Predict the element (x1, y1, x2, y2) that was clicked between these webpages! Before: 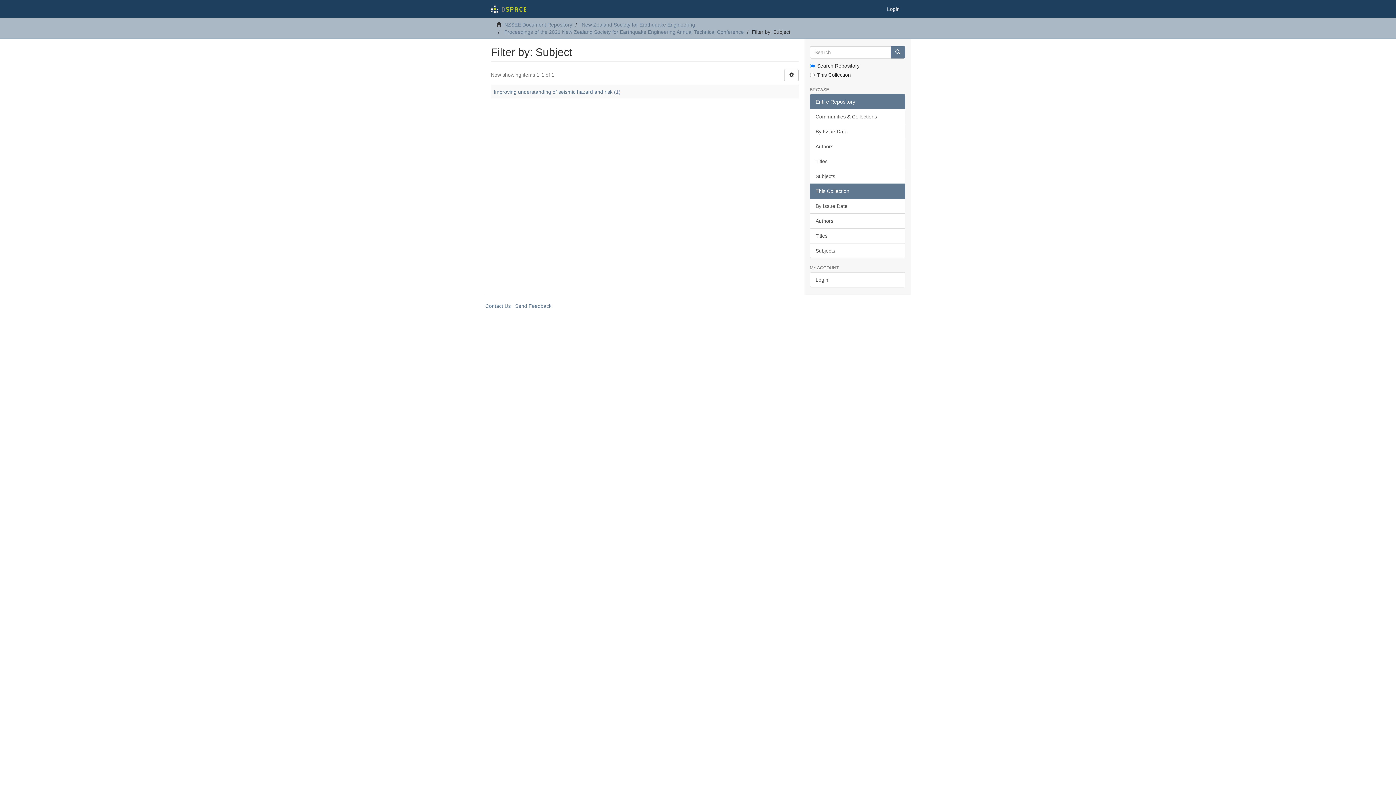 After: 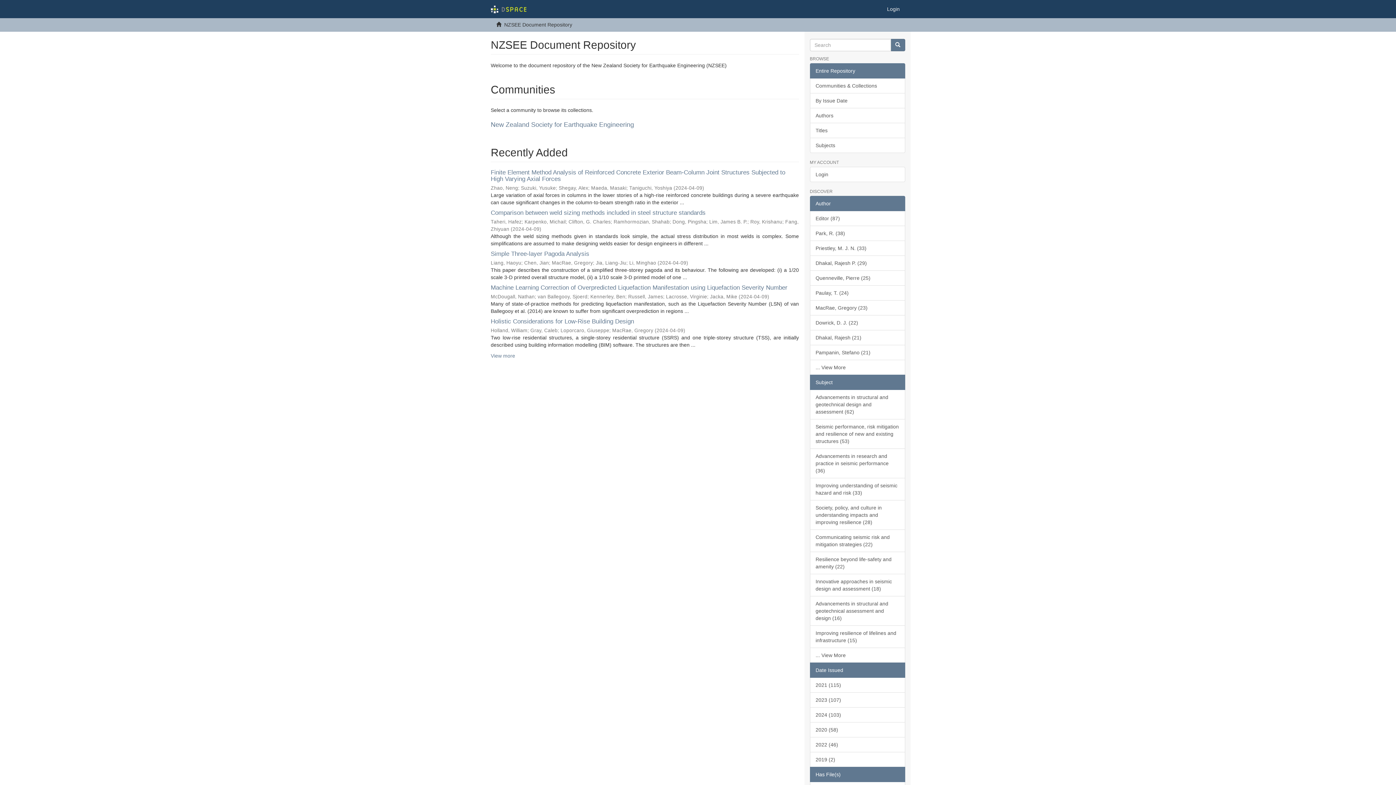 Action: label: NZSEE Document Repository bbox: (504, 21, 572, 27)